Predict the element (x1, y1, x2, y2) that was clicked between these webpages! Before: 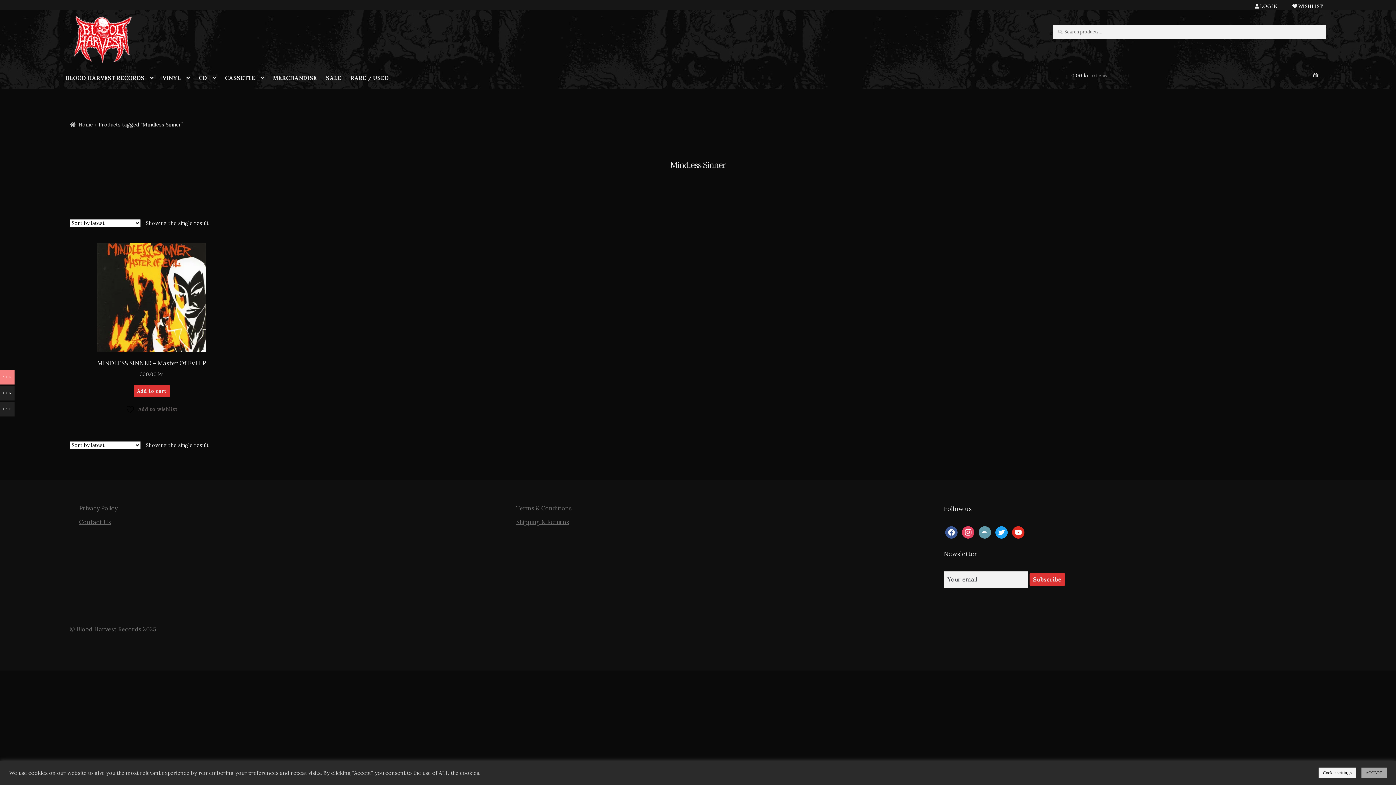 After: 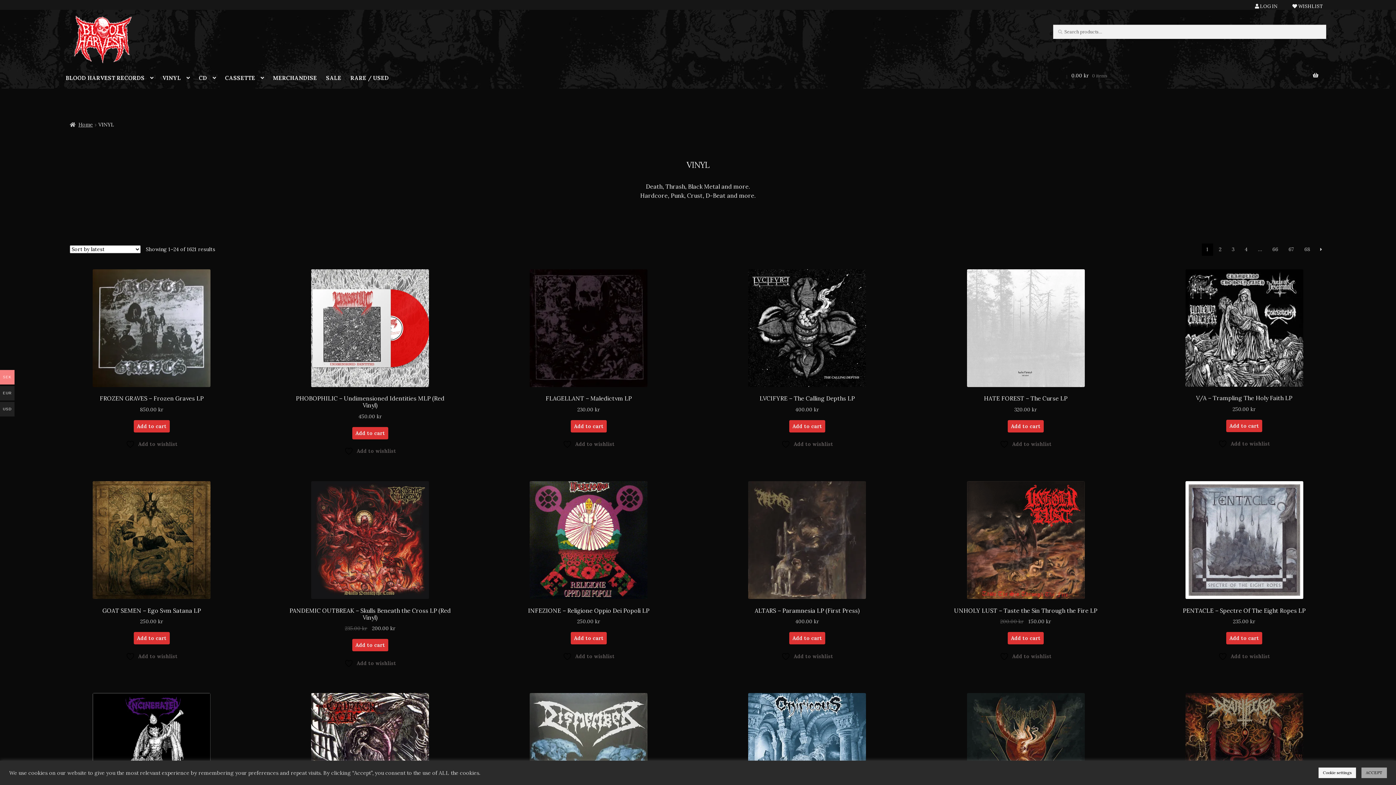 Action: bbox: (160, 72, 195, 83) label: VINYL